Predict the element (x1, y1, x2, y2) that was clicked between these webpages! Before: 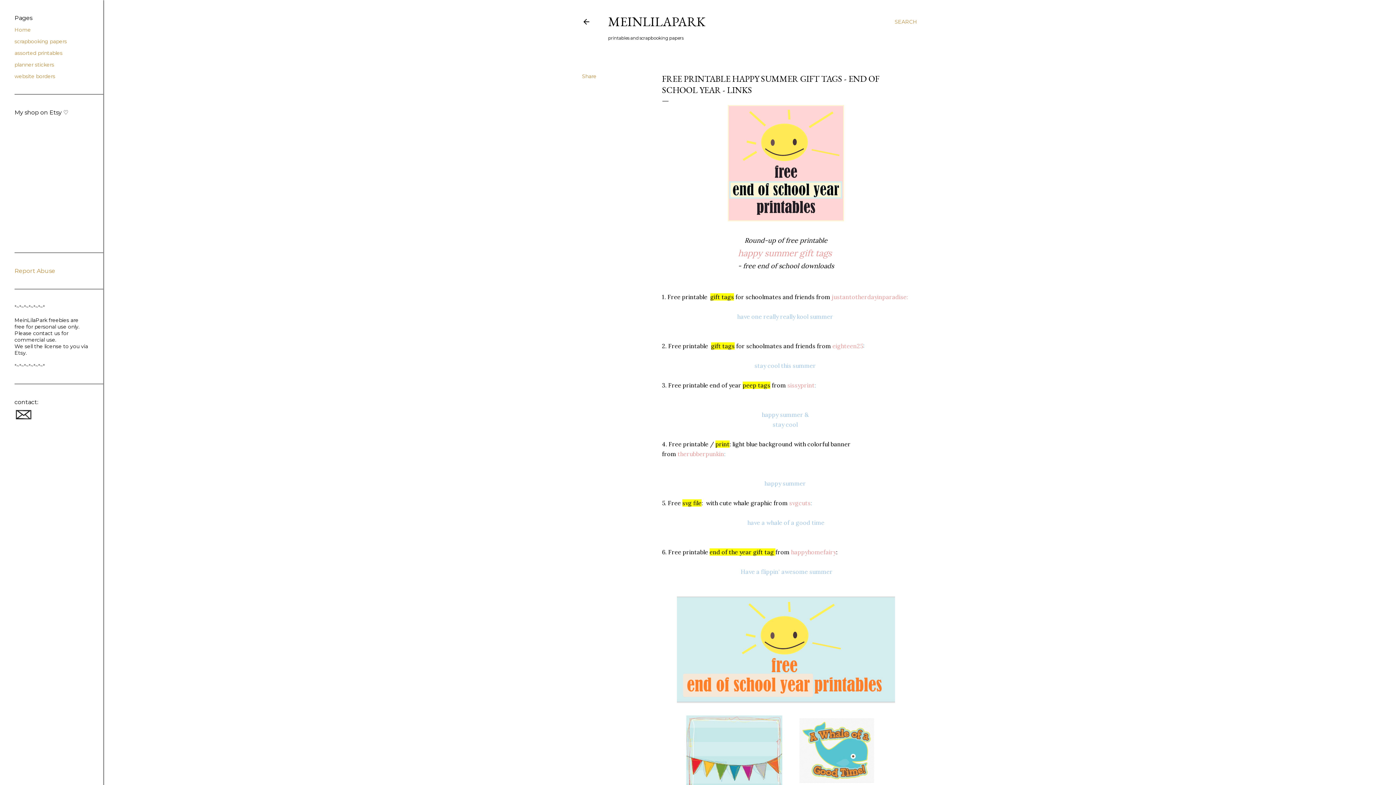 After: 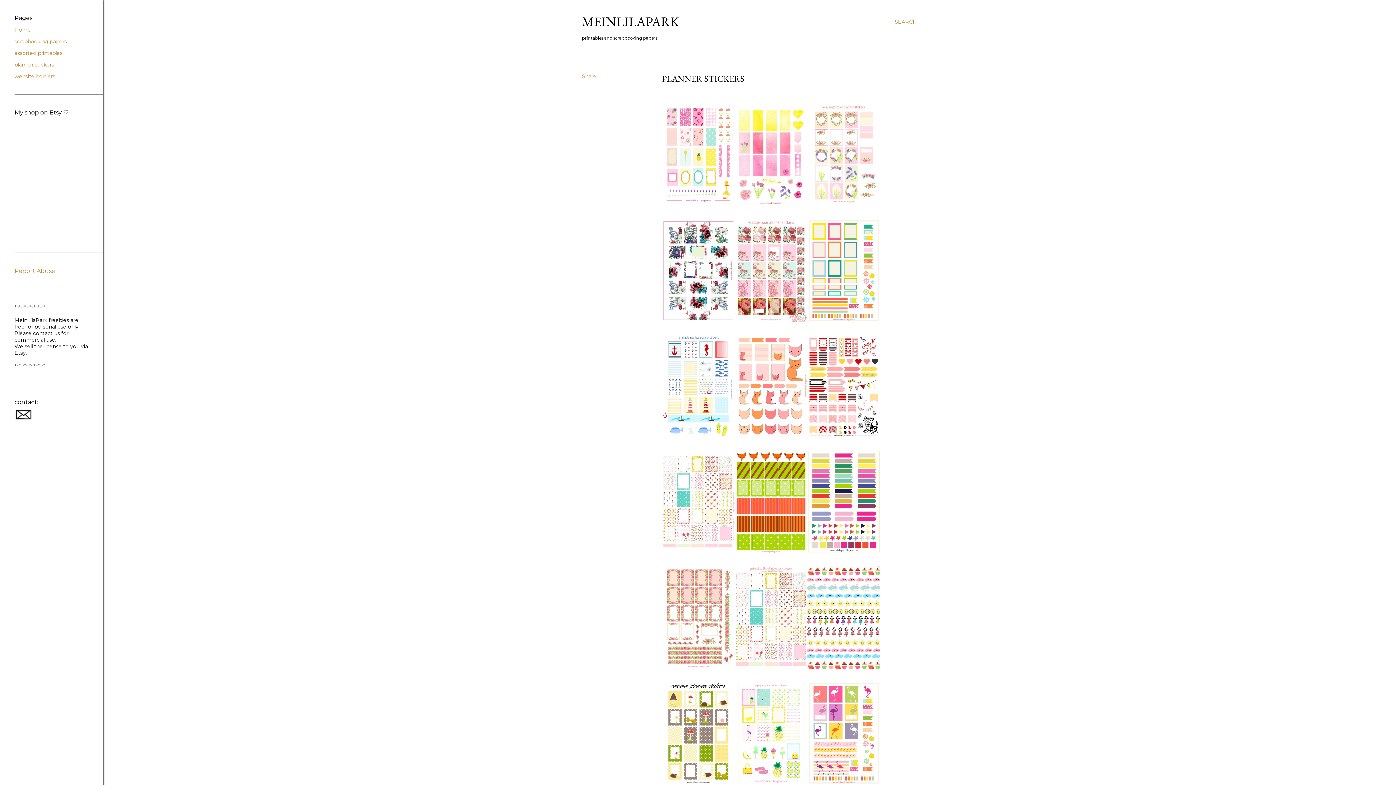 Action: bbox: (14, 61, 54, 68) label: planner stickers